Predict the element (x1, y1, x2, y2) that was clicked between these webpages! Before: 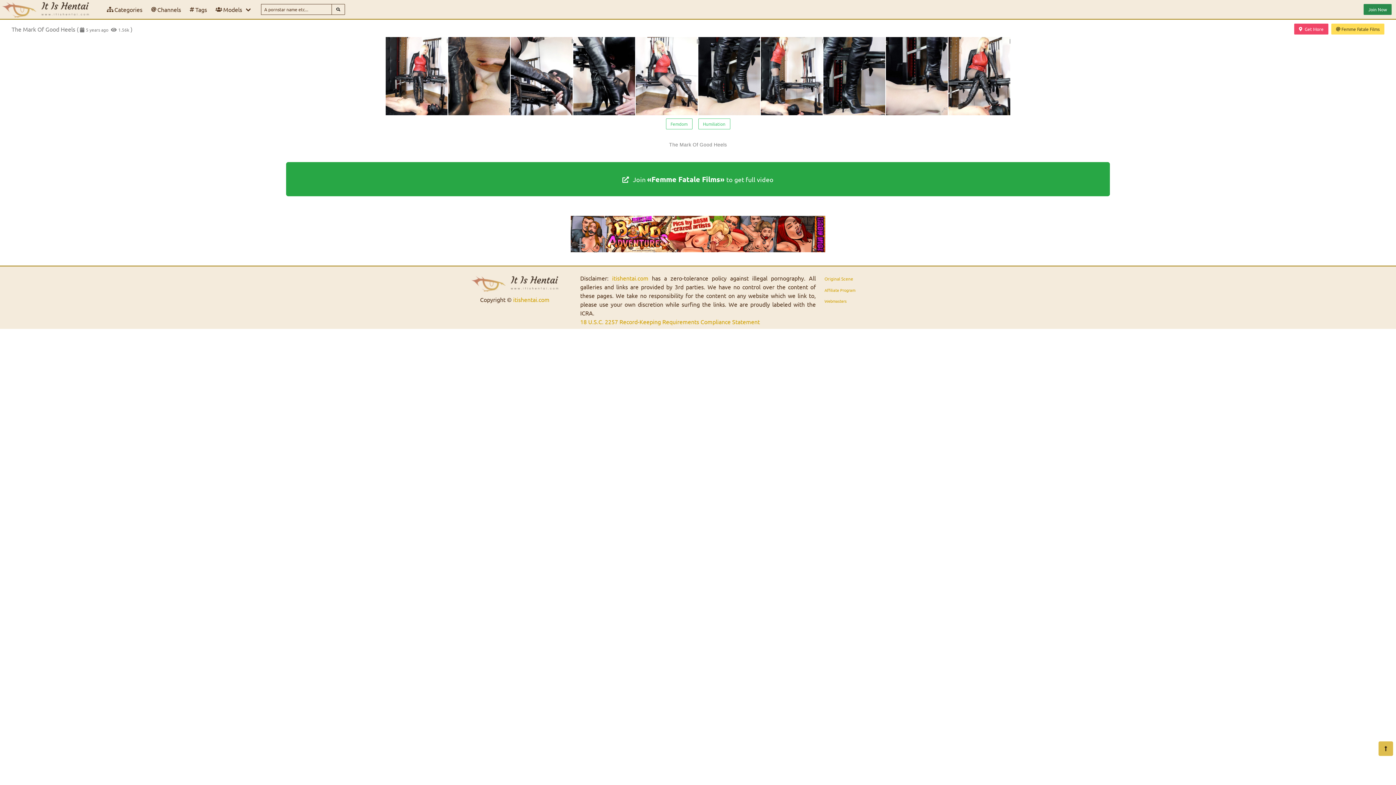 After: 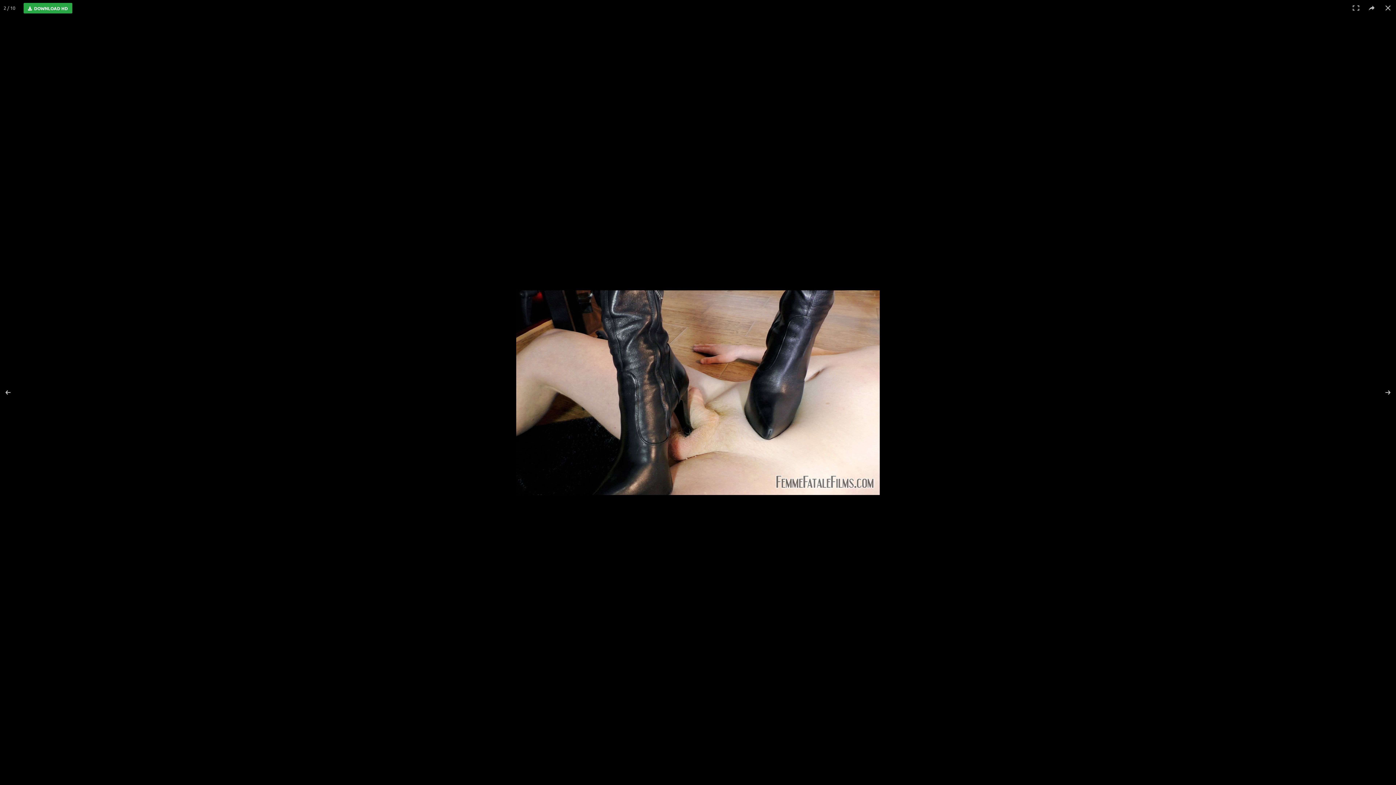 Action: bbox: (448, 37, 510, 115)